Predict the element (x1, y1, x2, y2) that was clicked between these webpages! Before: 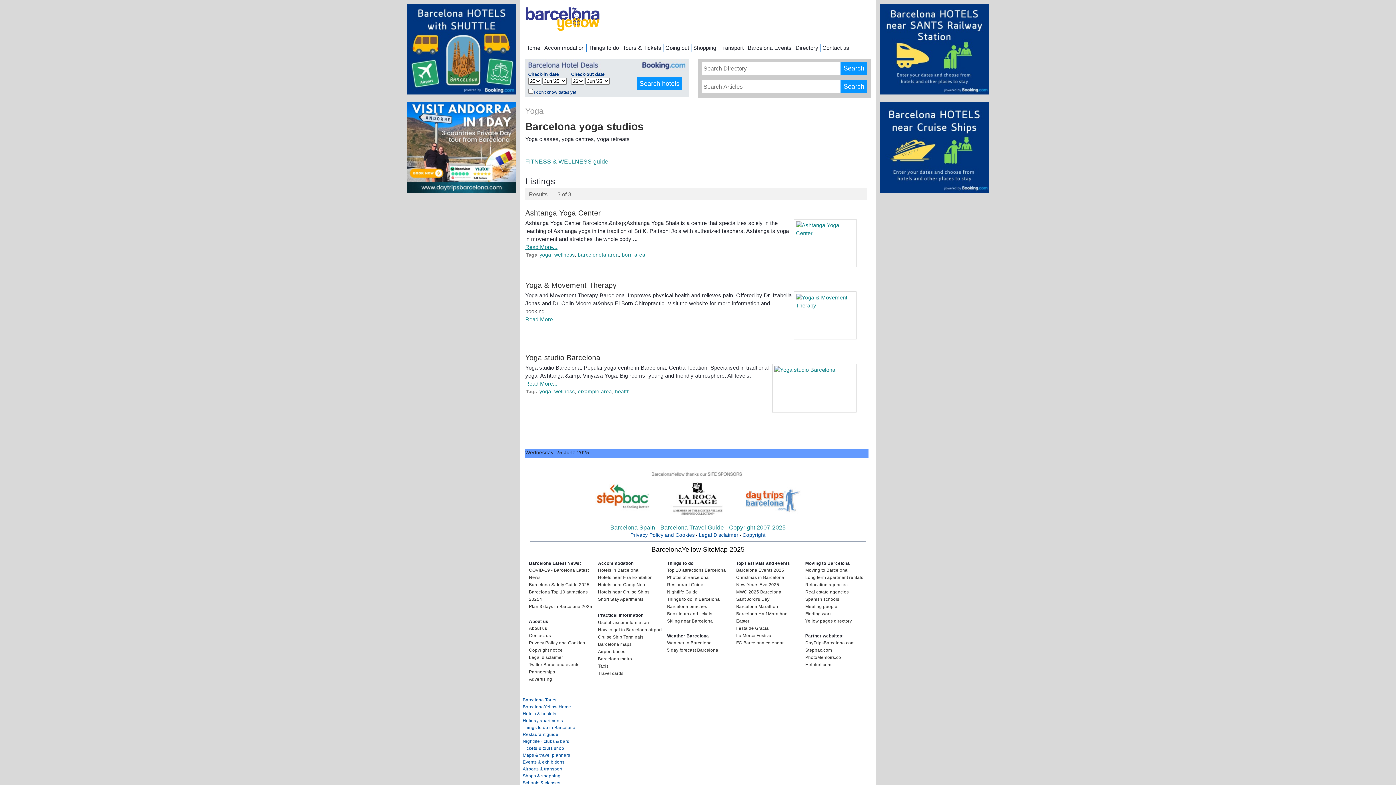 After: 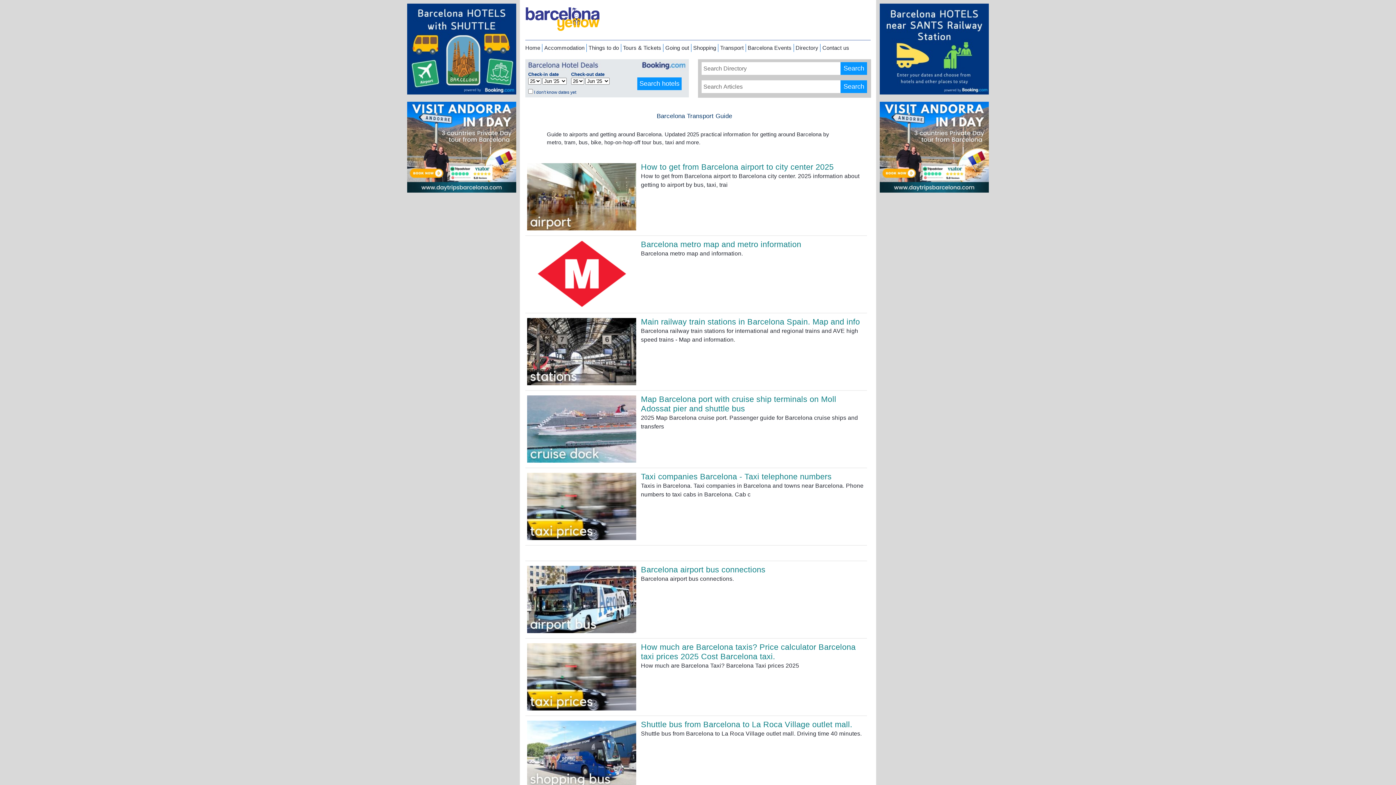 Action: bbox: (720, 45, 743, 50) label: Transport